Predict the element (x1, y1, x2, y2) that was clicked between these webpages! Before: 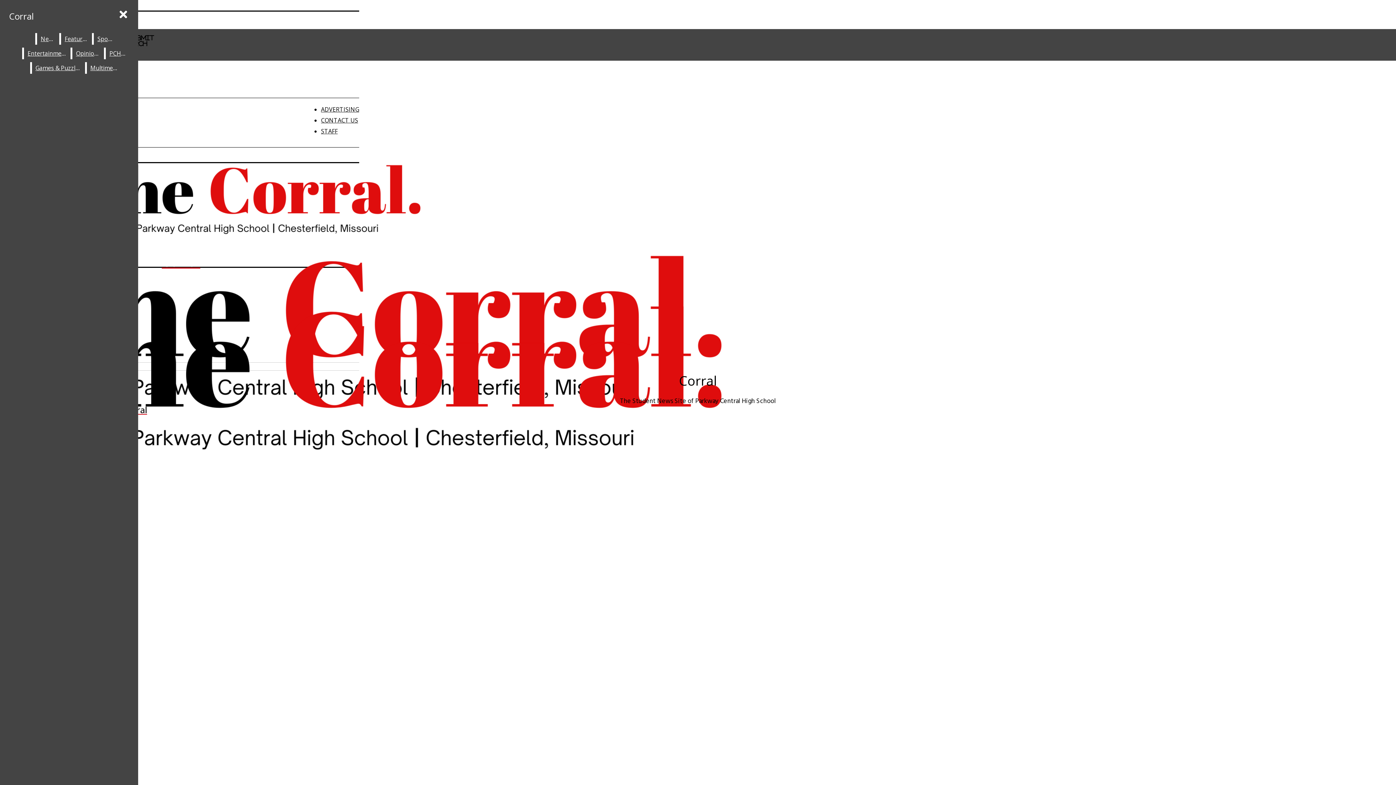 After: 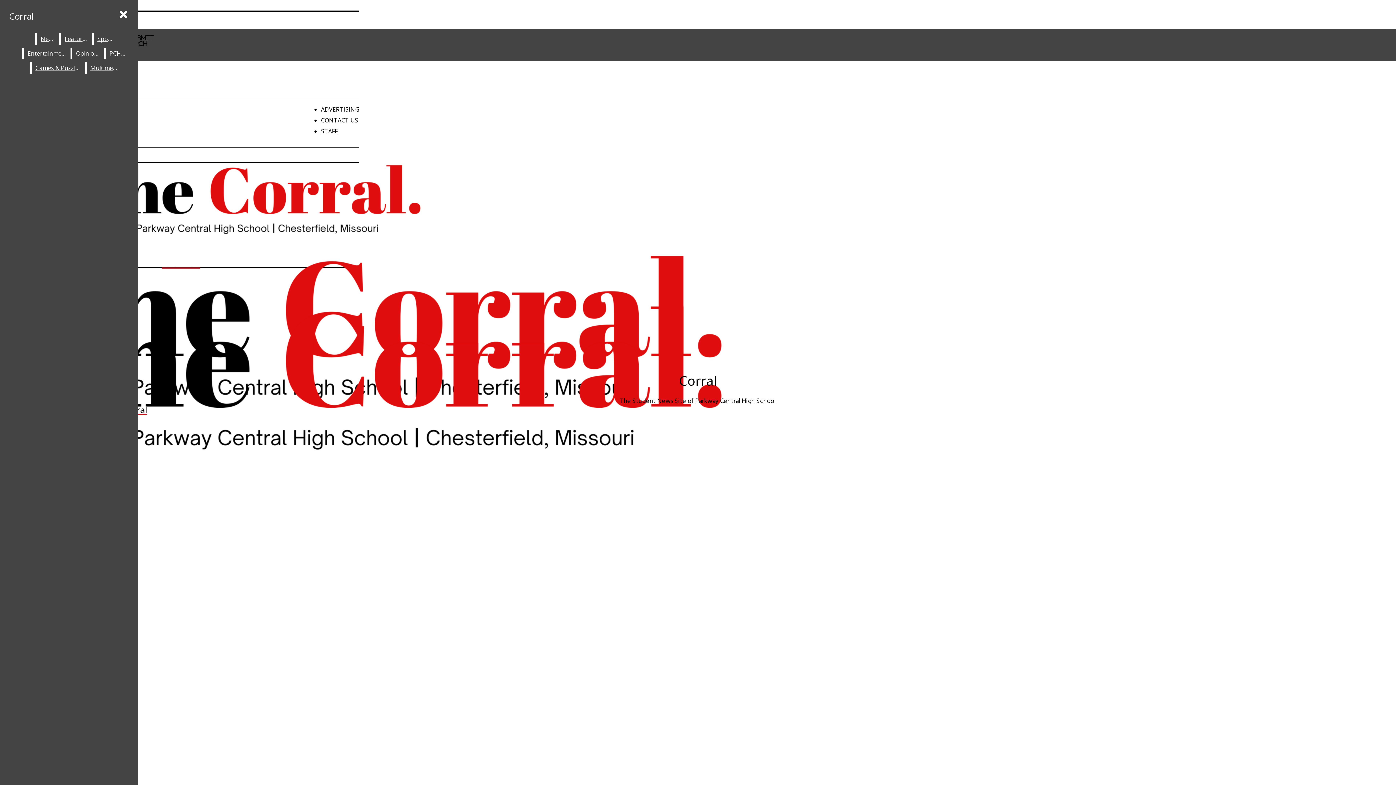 Action: label: STAFF bbox: (321, 127, 337, 135)